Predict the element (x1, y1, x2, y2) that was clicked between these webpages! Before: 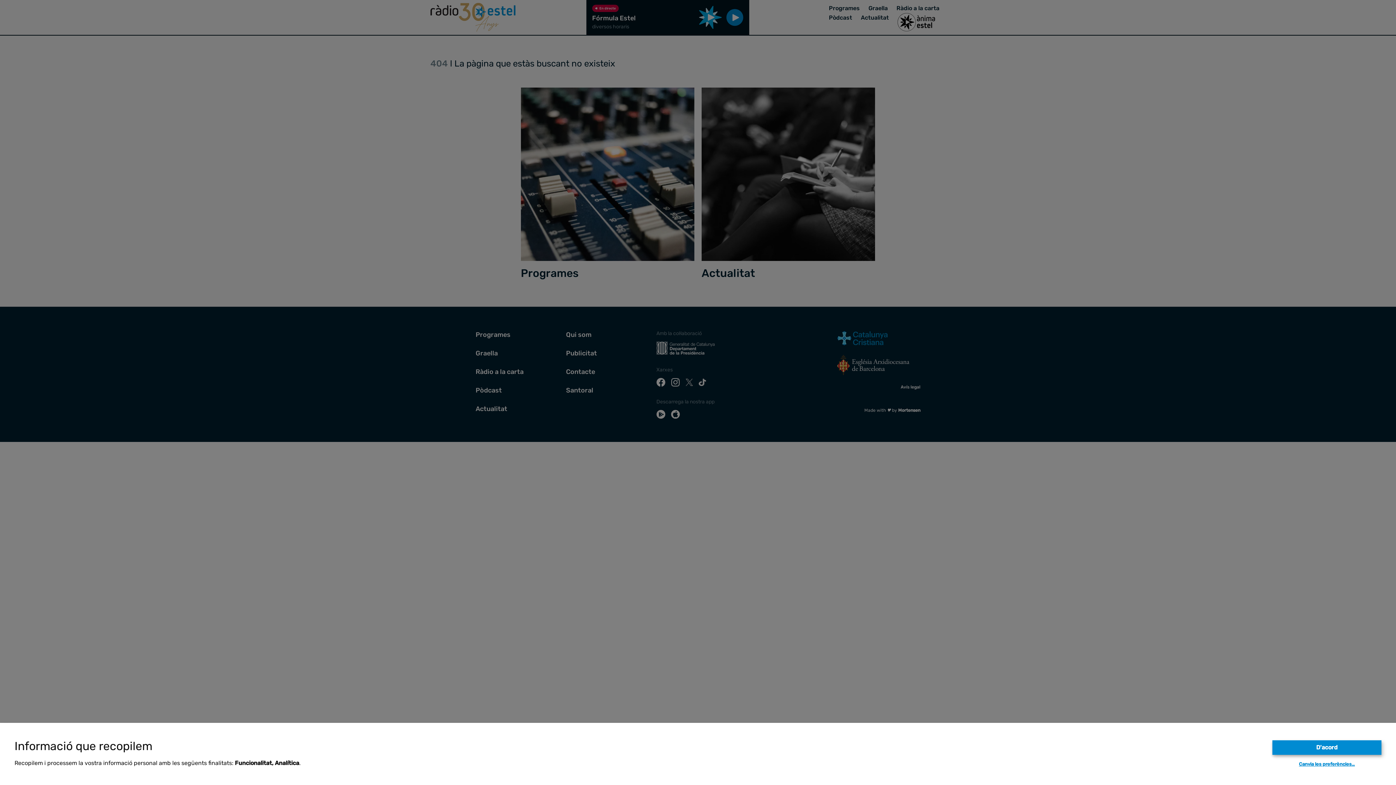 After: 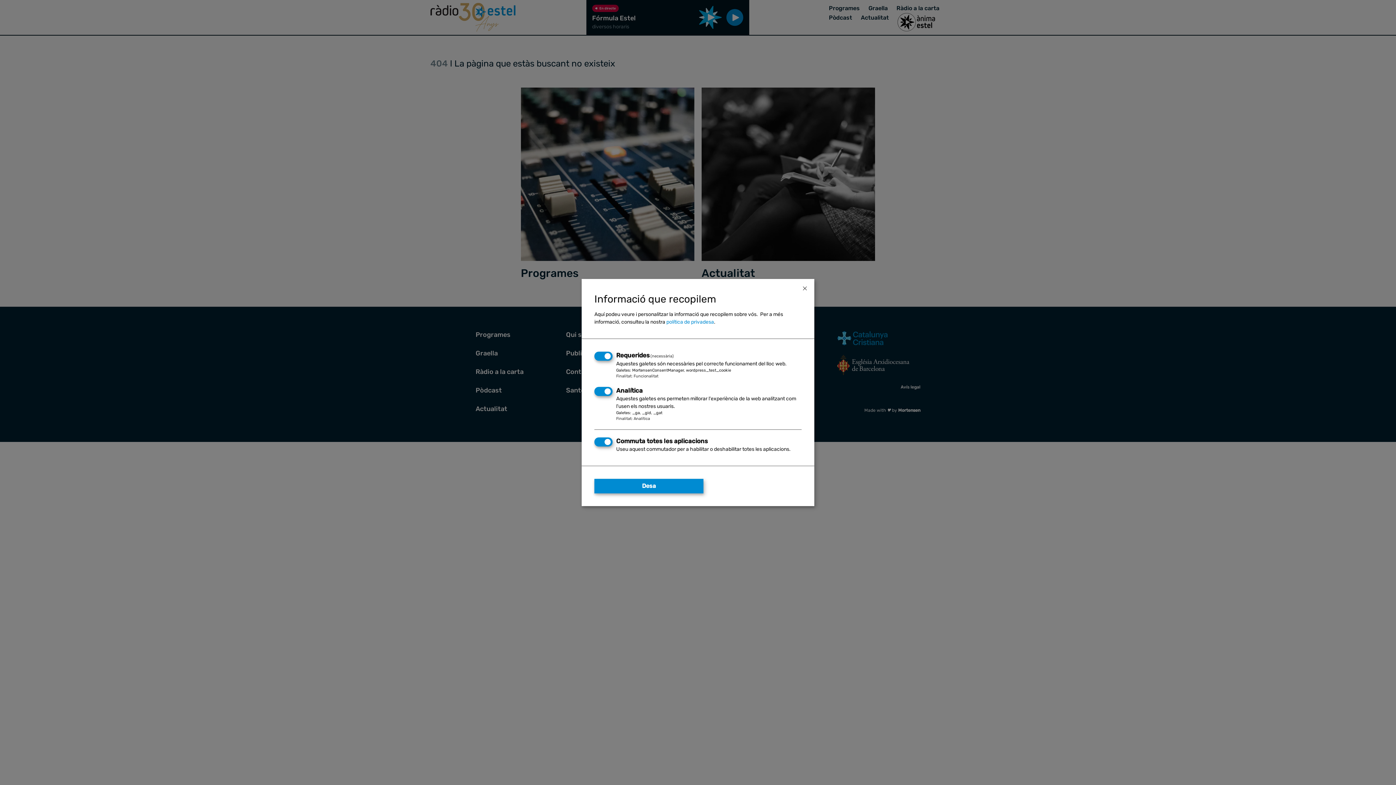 Action: bbox: (1299, 761, 1355, 767) label: Canvia les preferències…